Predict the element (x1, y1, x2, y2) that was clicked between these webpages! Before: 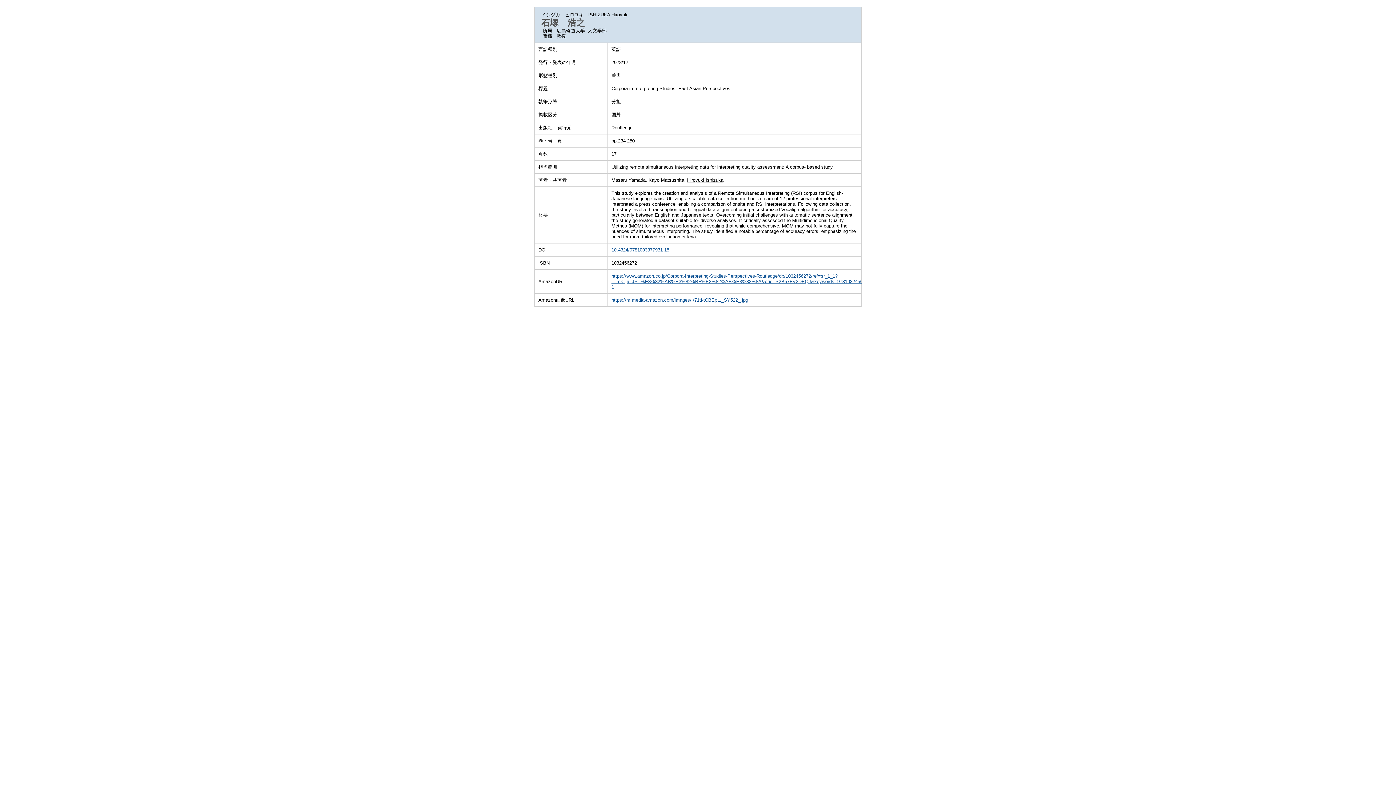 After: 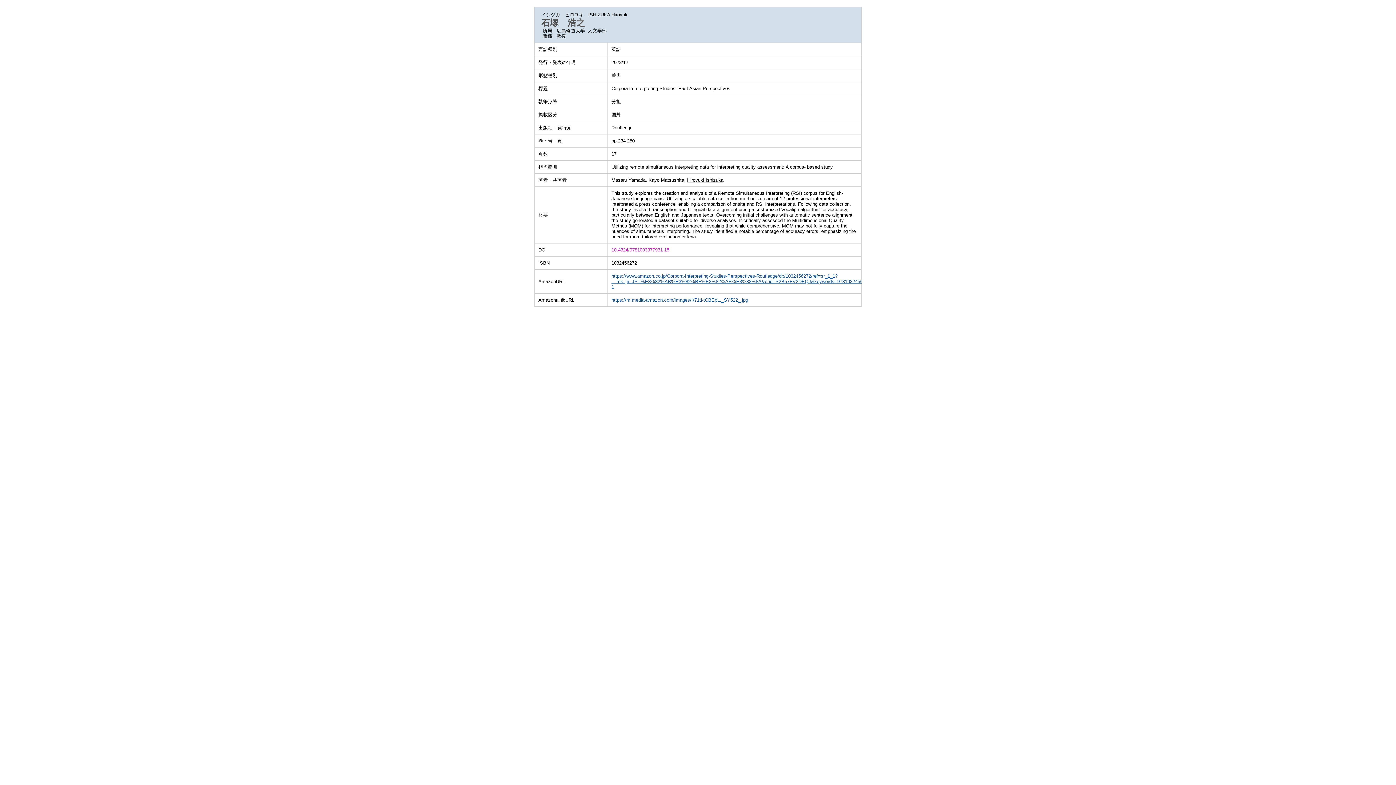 Action: bbox: (611, 247, 669, 252) label: 10.4324/9781003377931-15